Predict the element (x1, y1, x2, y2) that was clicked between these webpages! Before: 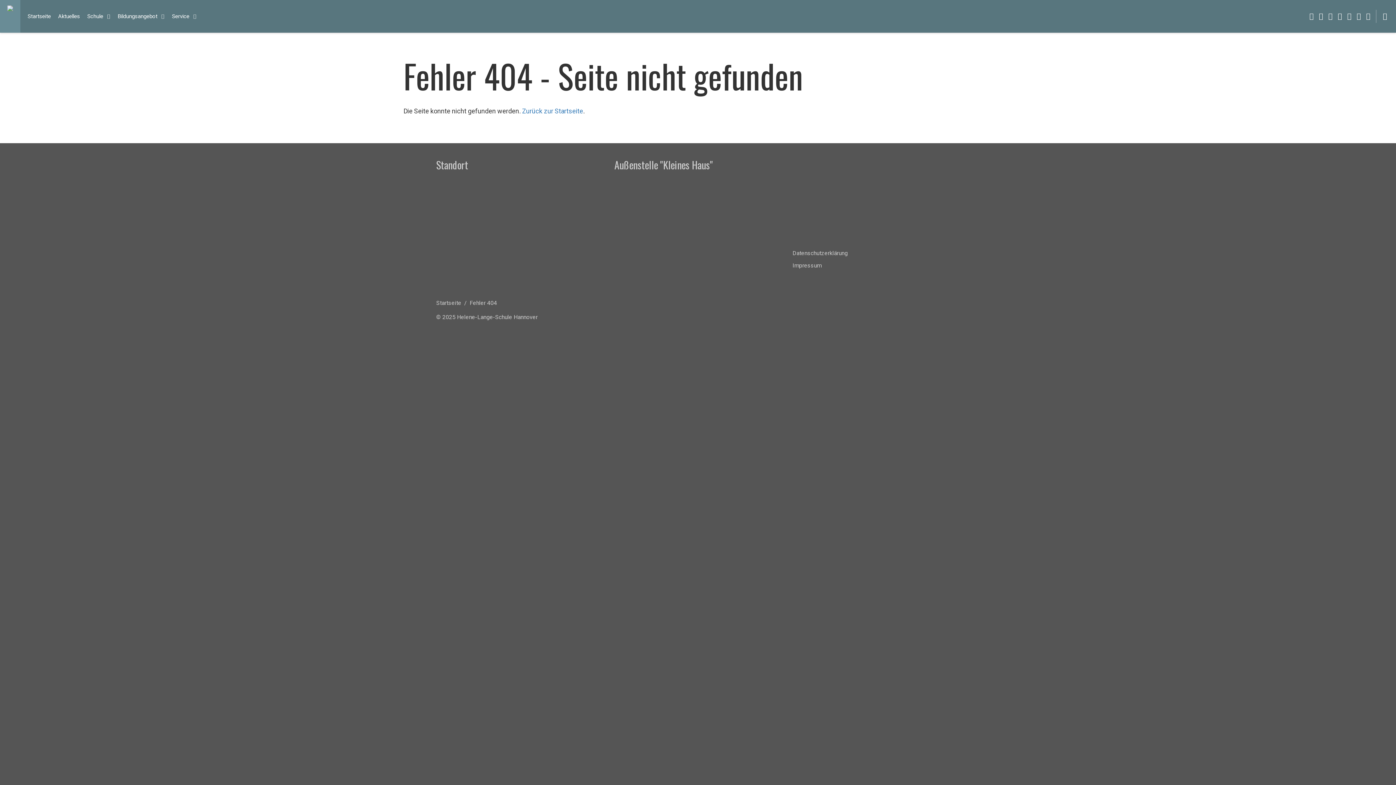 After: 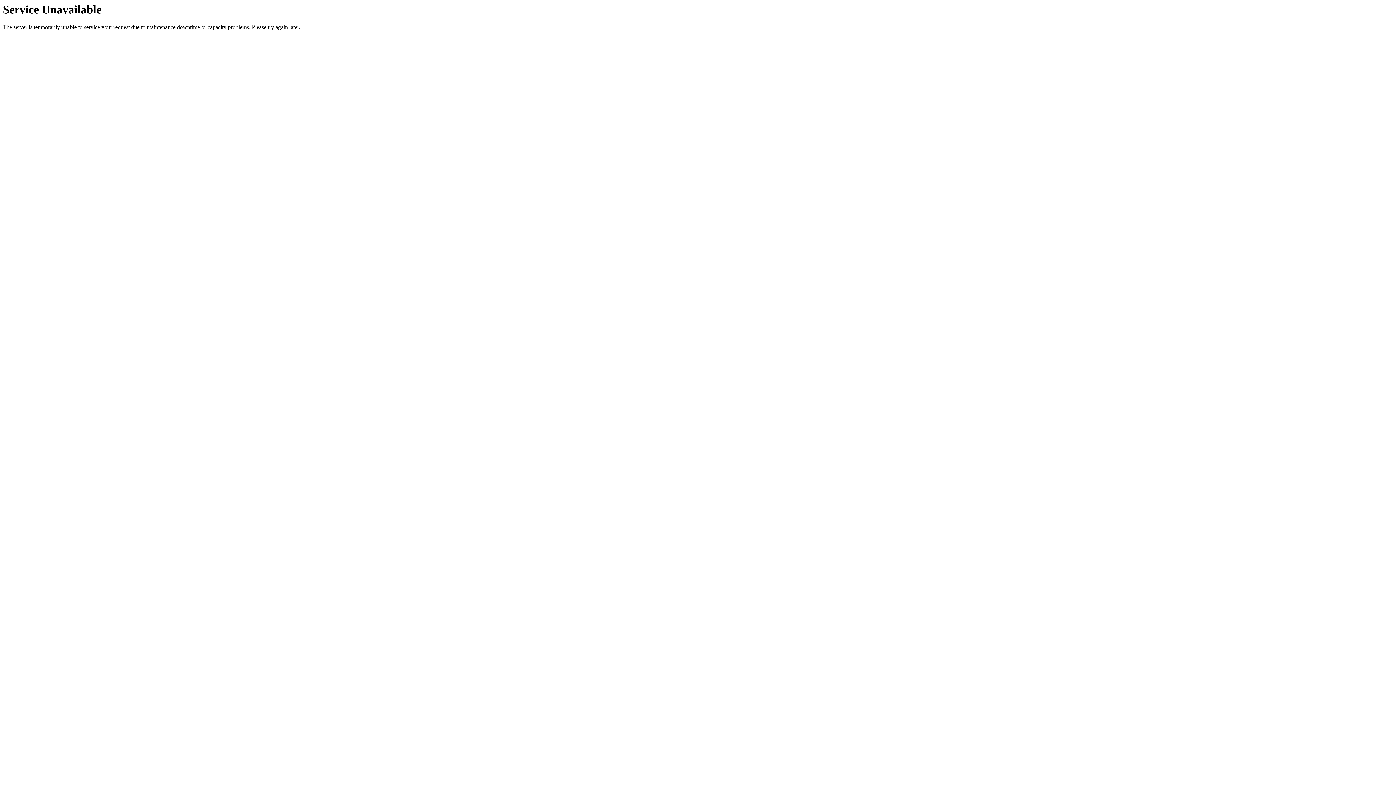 Action: bbox: (1319, 0, 1323, 32)